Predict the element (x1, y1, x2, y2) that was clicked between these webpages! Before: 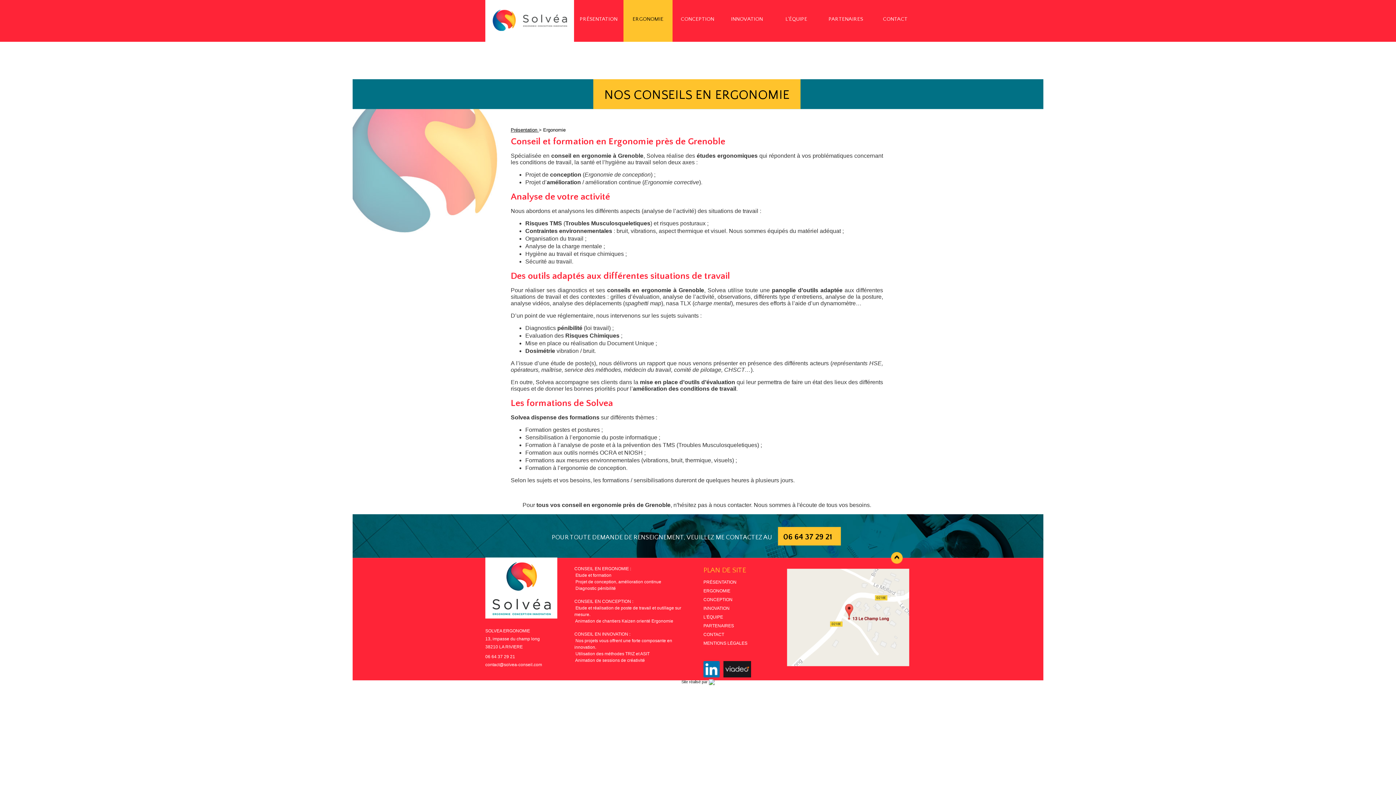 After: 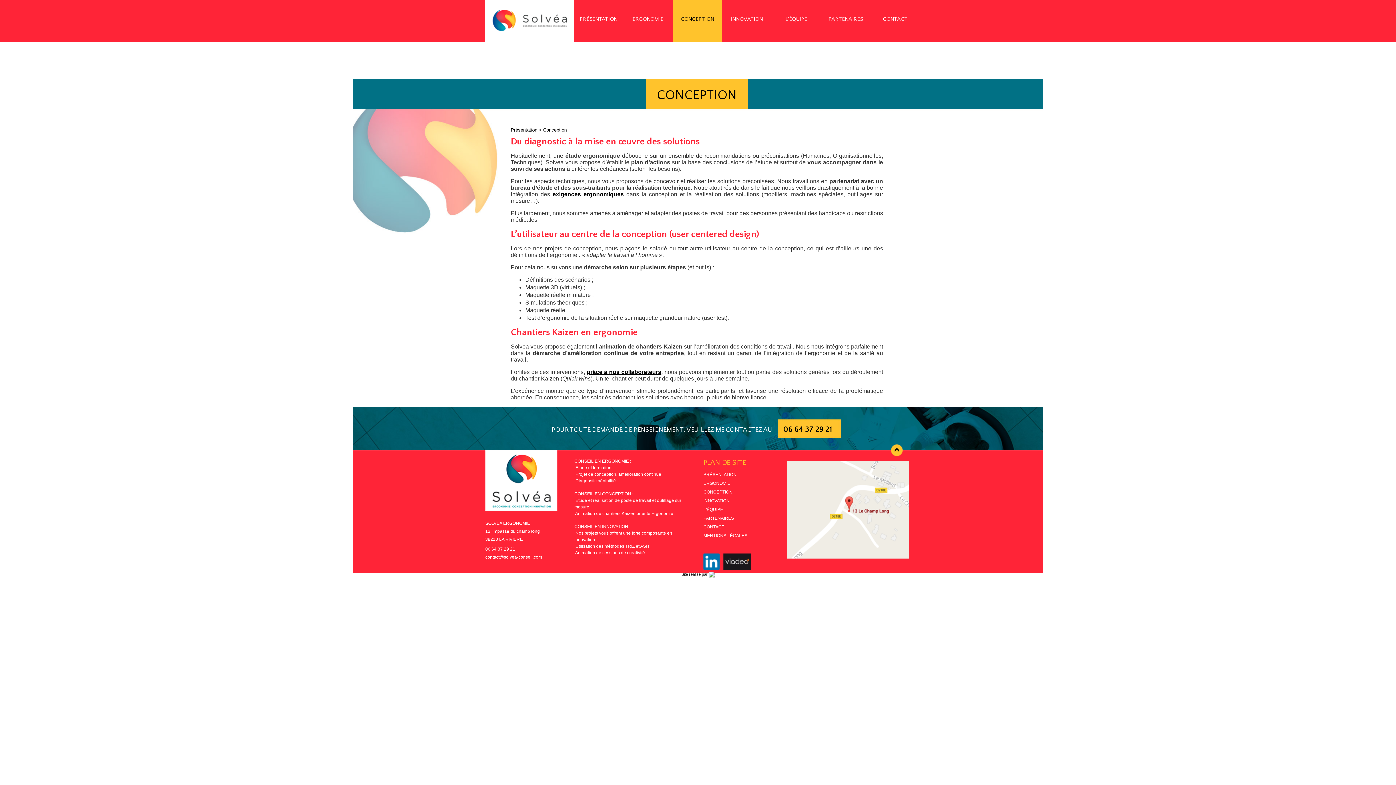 Action: bbox: (703, 597, 732, 602) label: CONCEPTION